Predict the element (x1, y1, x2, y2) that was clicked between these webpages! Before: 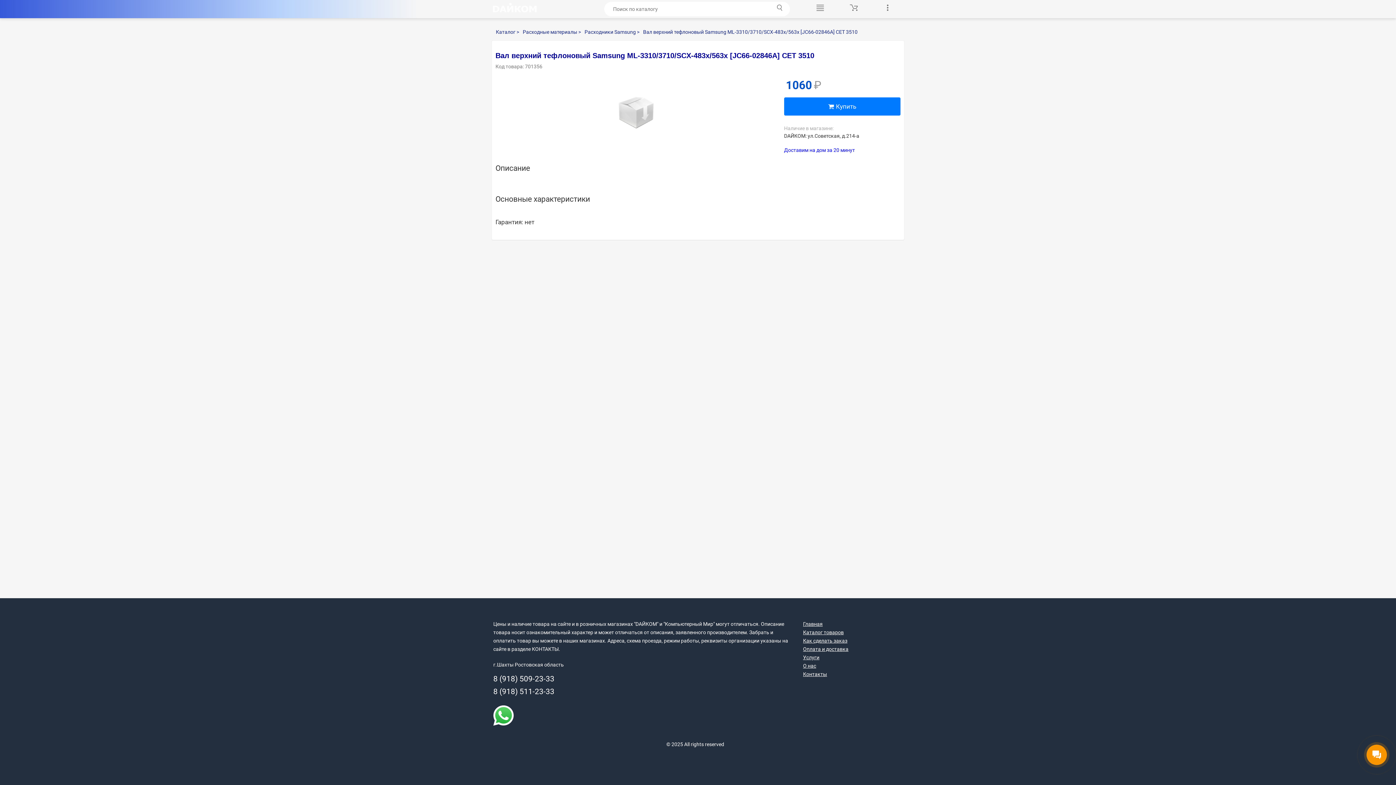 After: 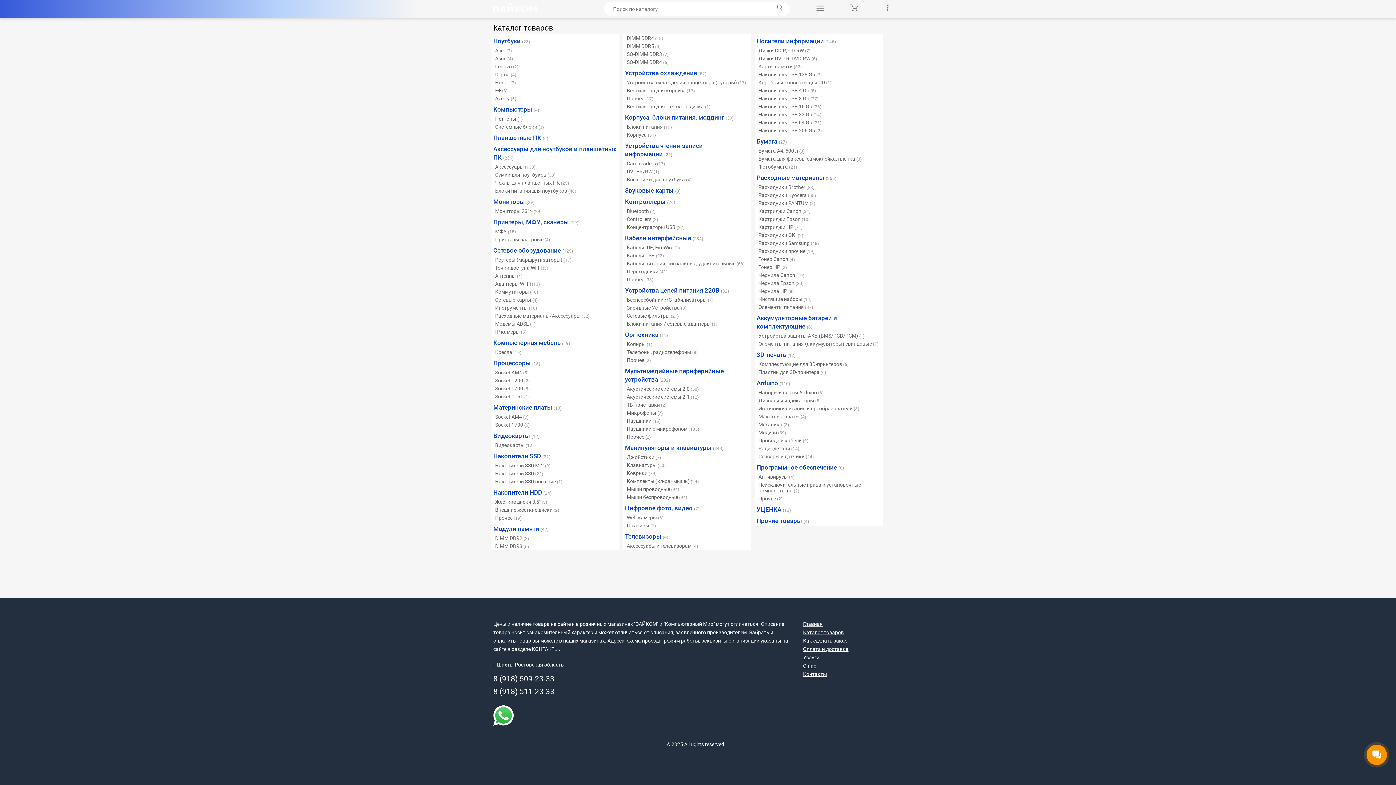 Action: bbox: (816, 6, 824, 12)